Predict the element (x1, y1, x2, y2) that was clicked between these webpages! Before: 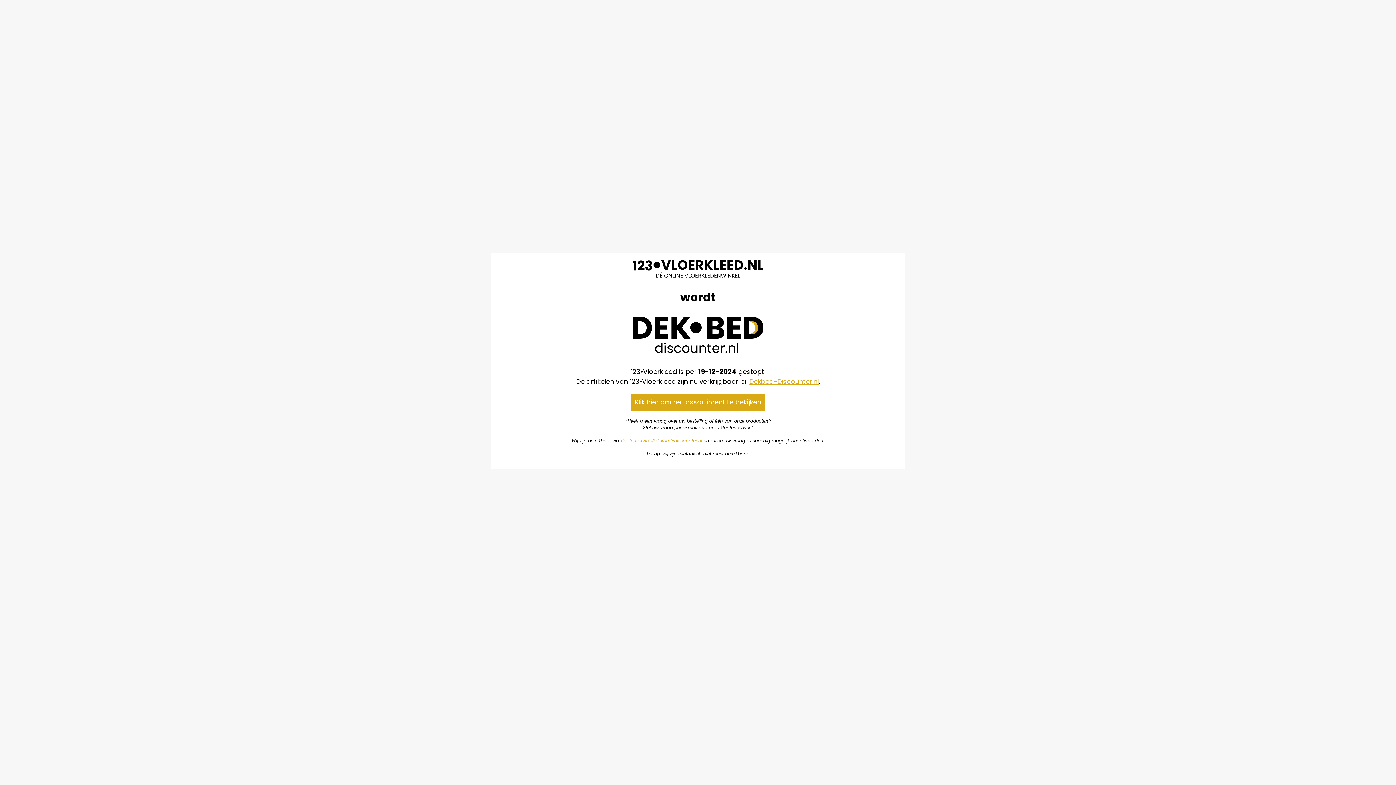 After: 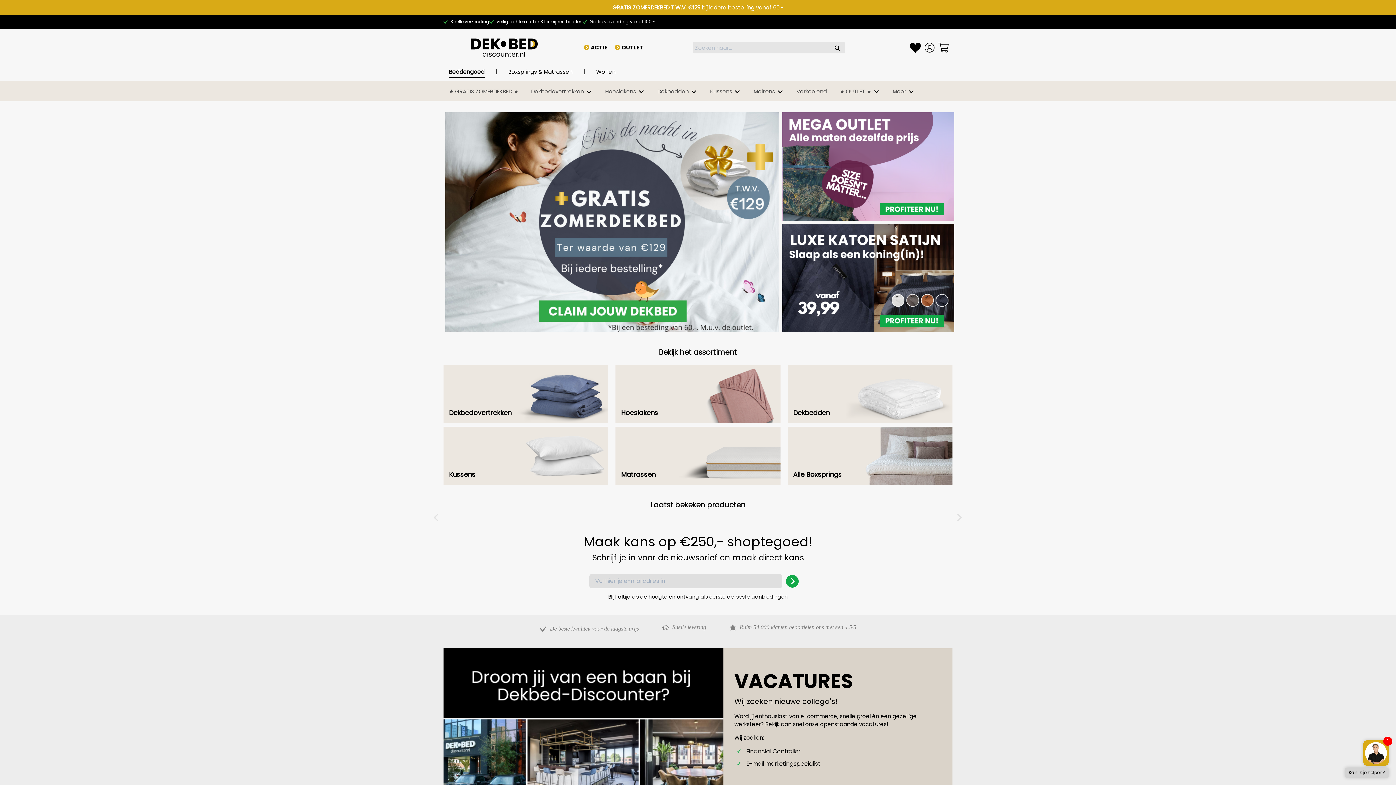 Action: bbox: (632, 346, 763, 355)